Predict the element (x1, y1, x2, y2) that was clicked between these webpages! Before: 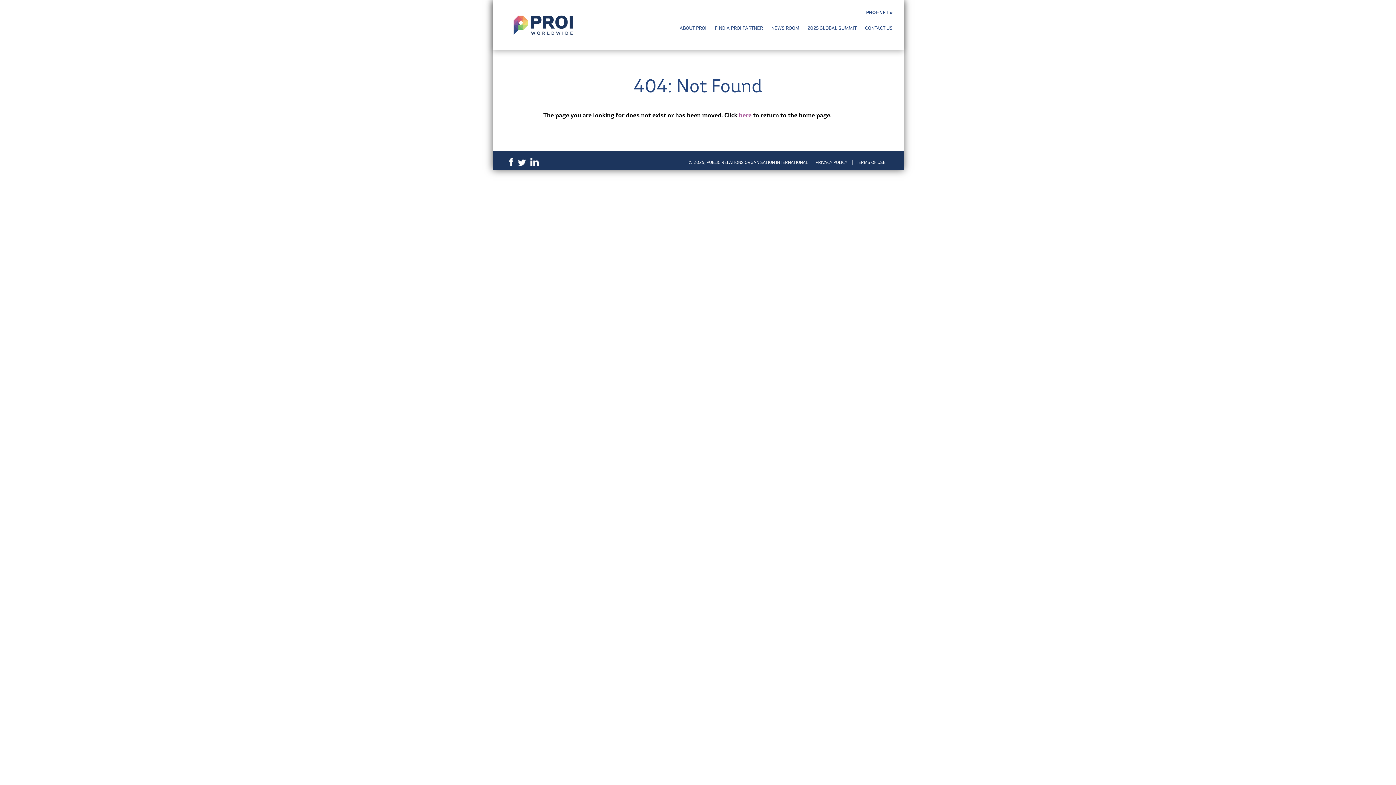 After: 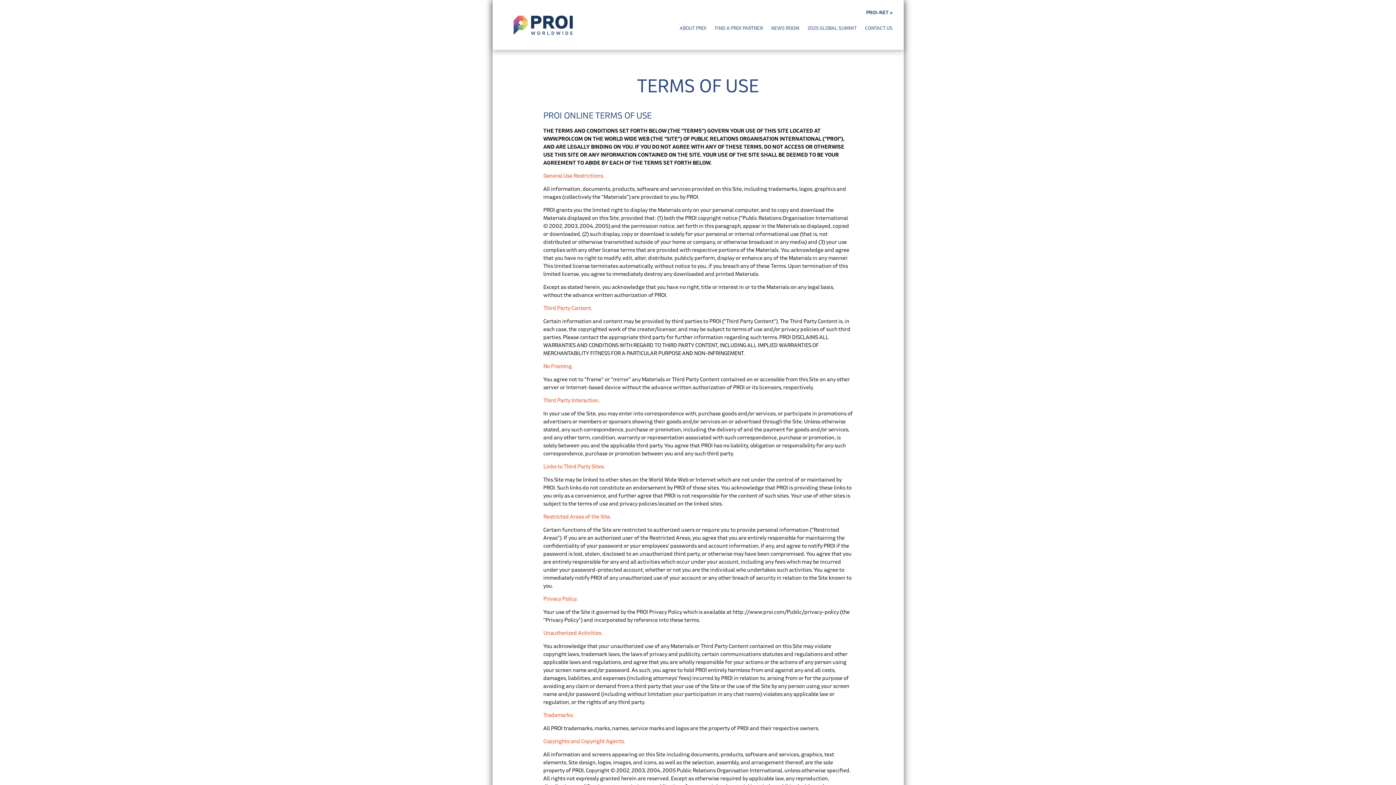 Action: bbox: (856, 159, 885, 164) label: TERMS OF USE